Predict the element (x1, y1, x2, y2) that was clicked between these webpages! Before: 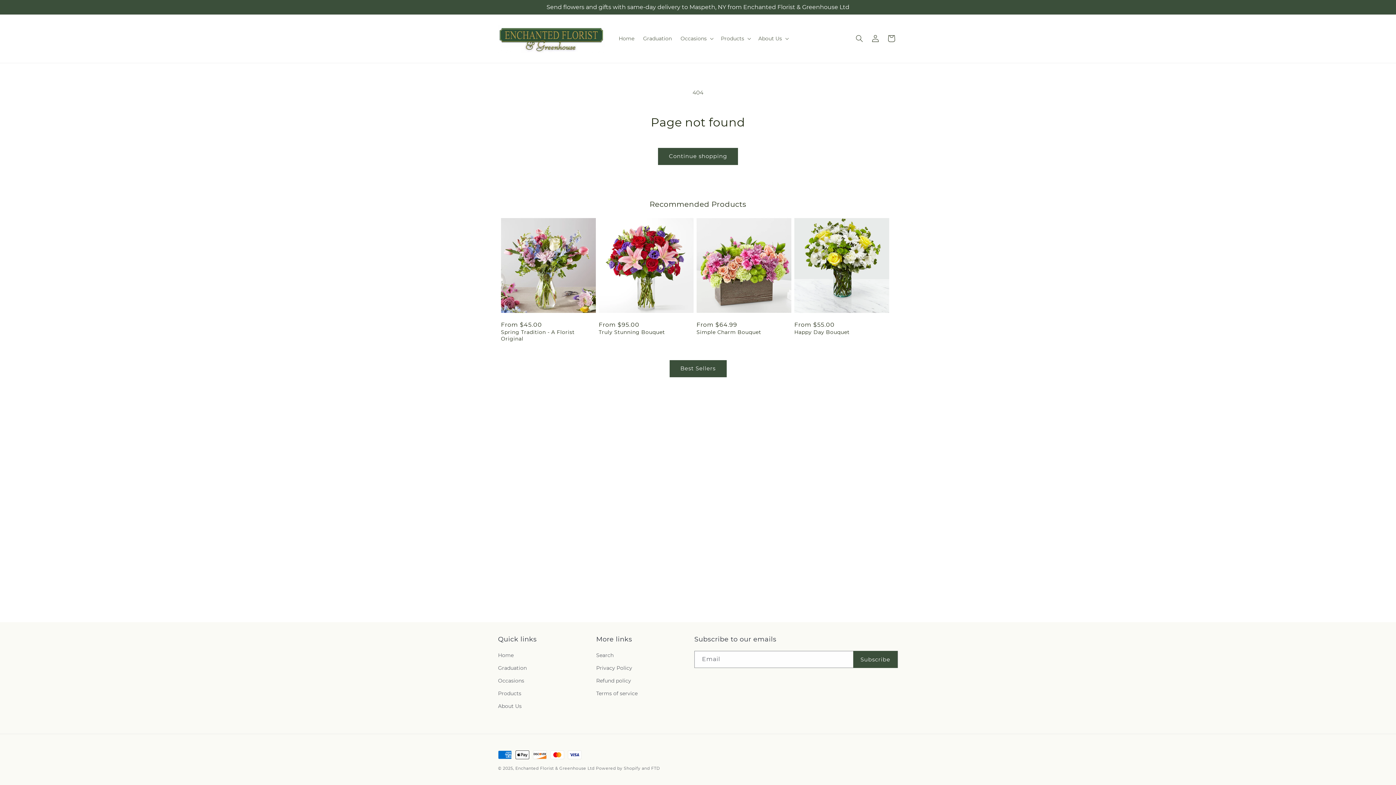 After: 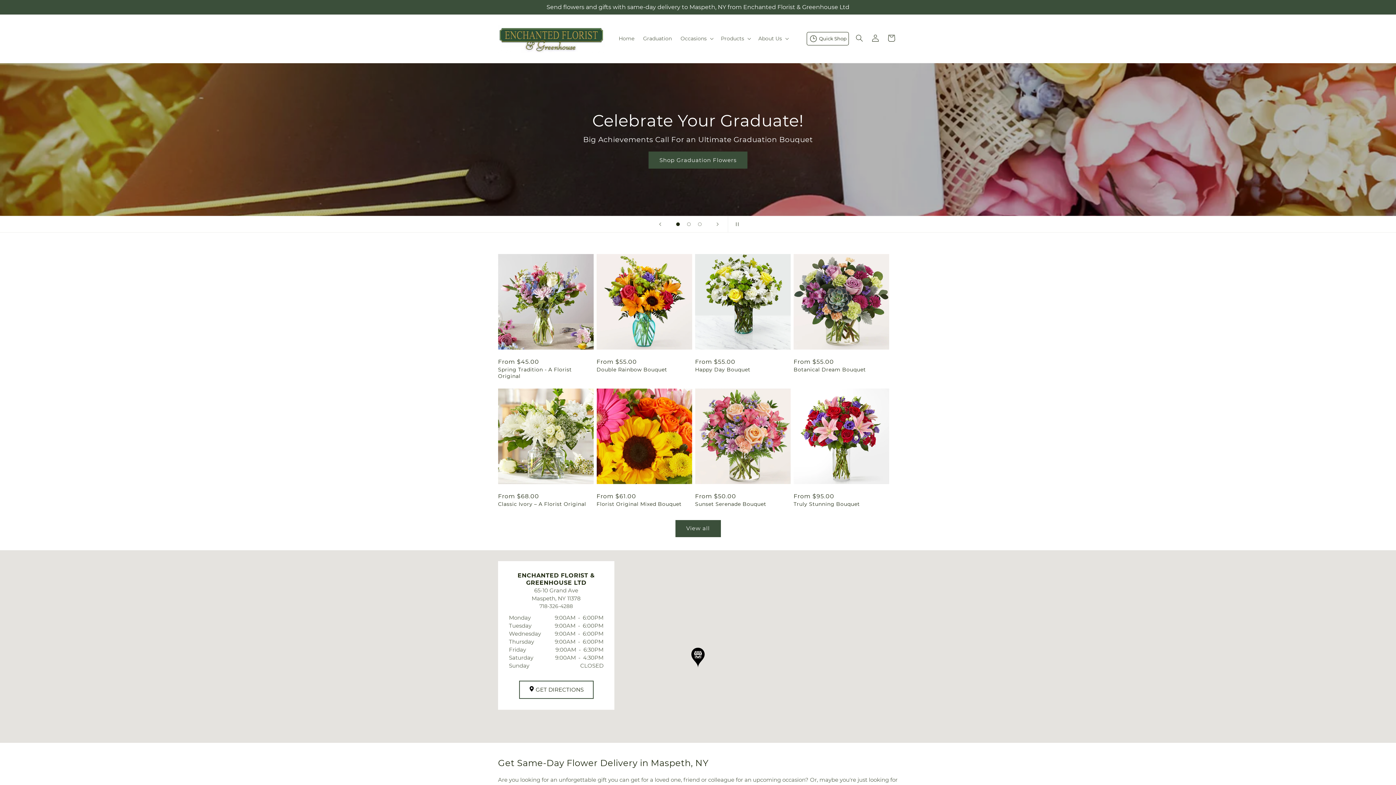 Action: bbox: (495, 21, 607, 55)